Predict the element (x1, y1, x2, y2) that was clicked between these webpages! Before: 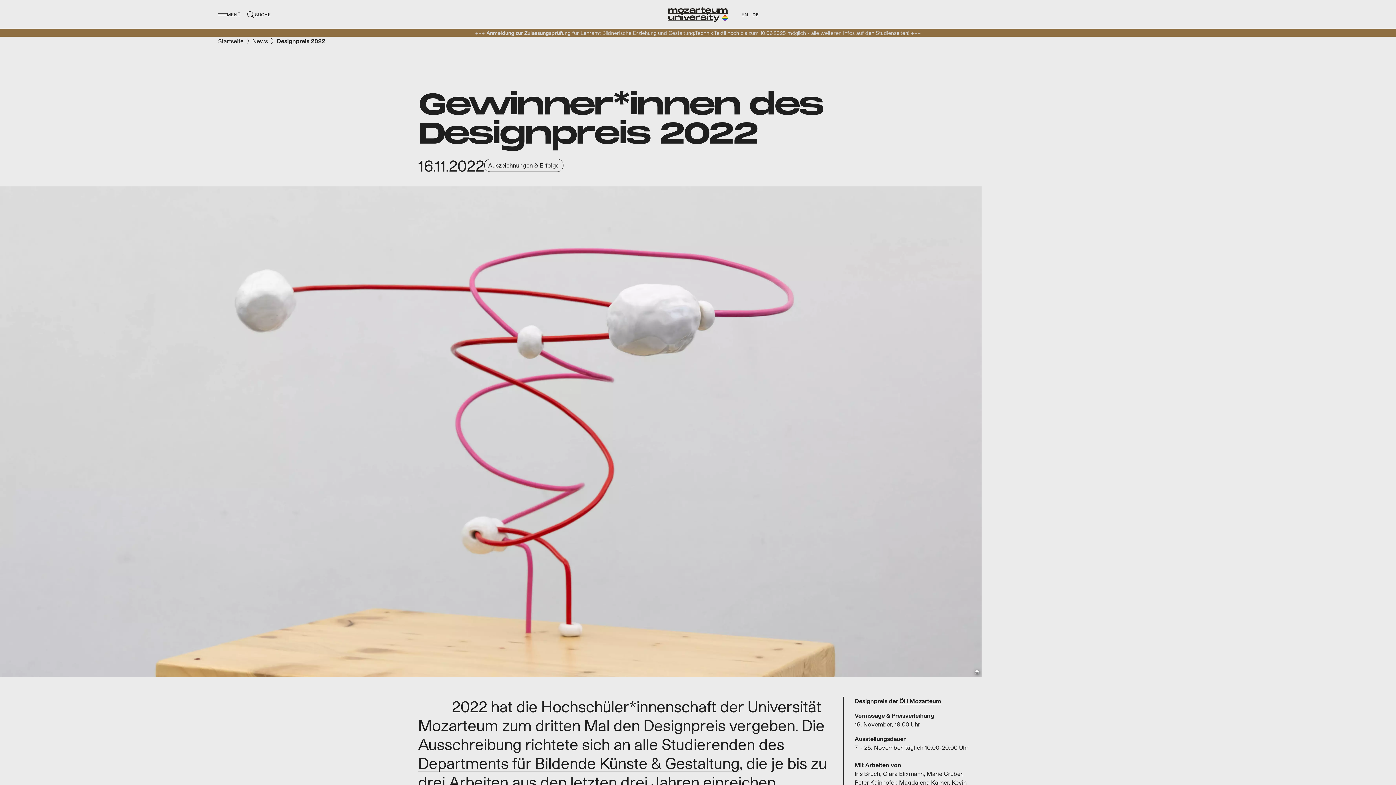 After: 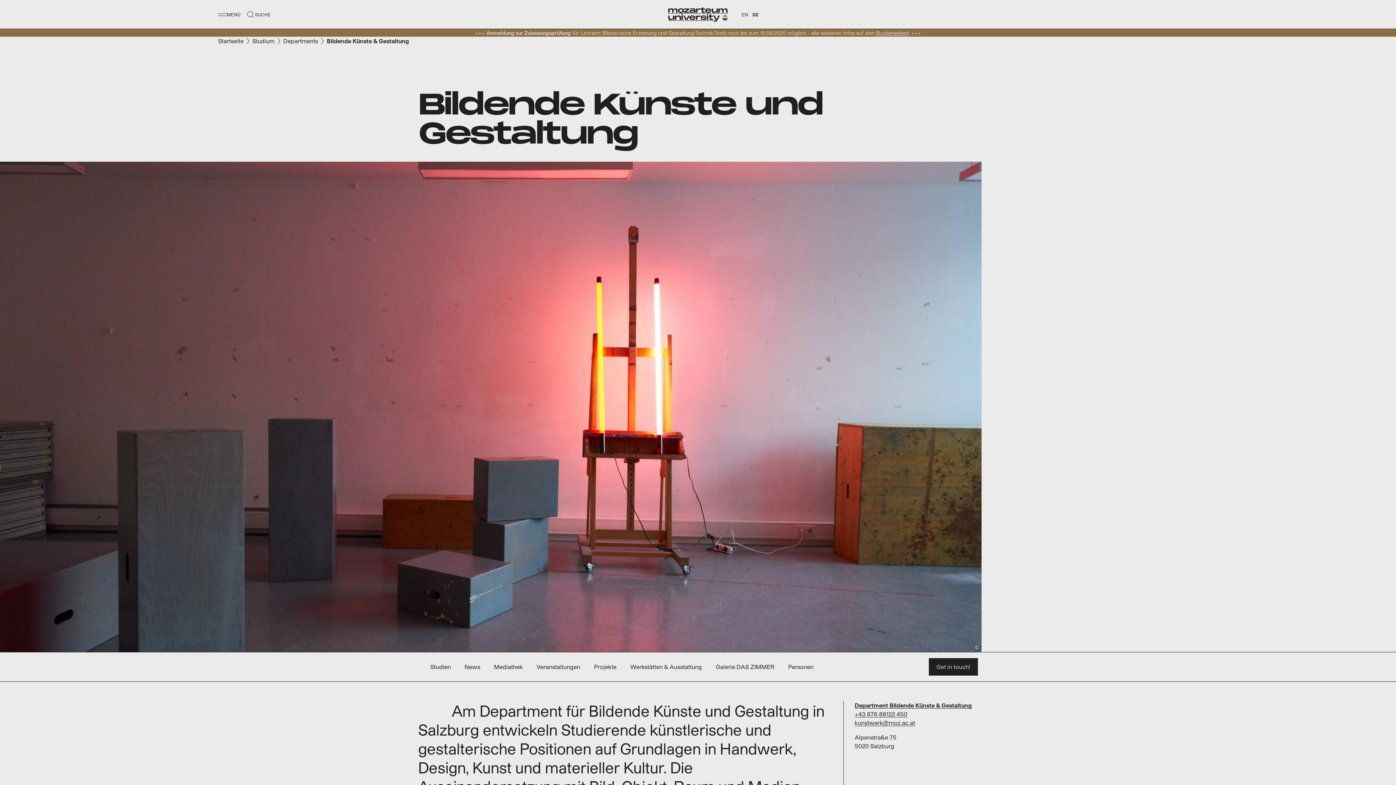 Action: label: Departments für Bildende Künste & Gestaltung bbox: (418, 754, 739, 772)